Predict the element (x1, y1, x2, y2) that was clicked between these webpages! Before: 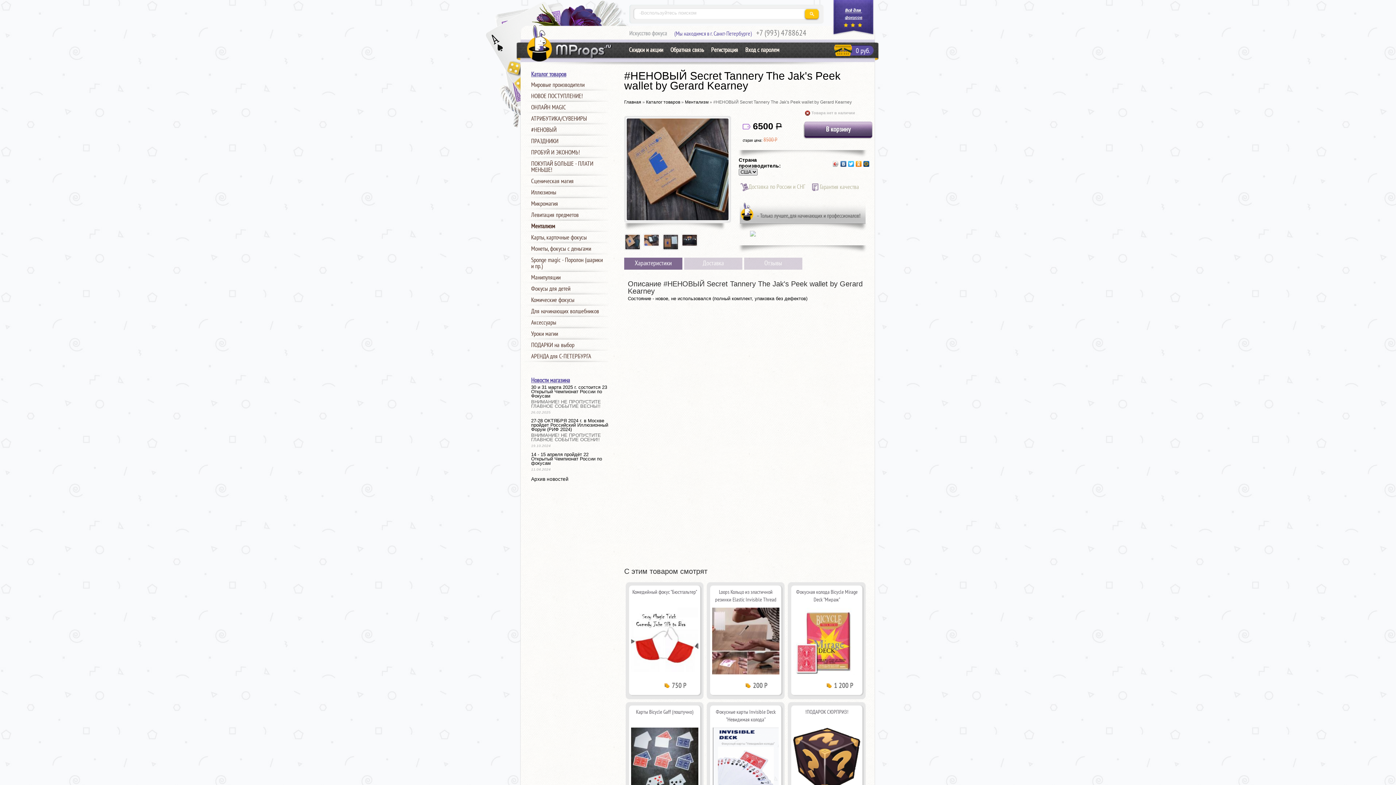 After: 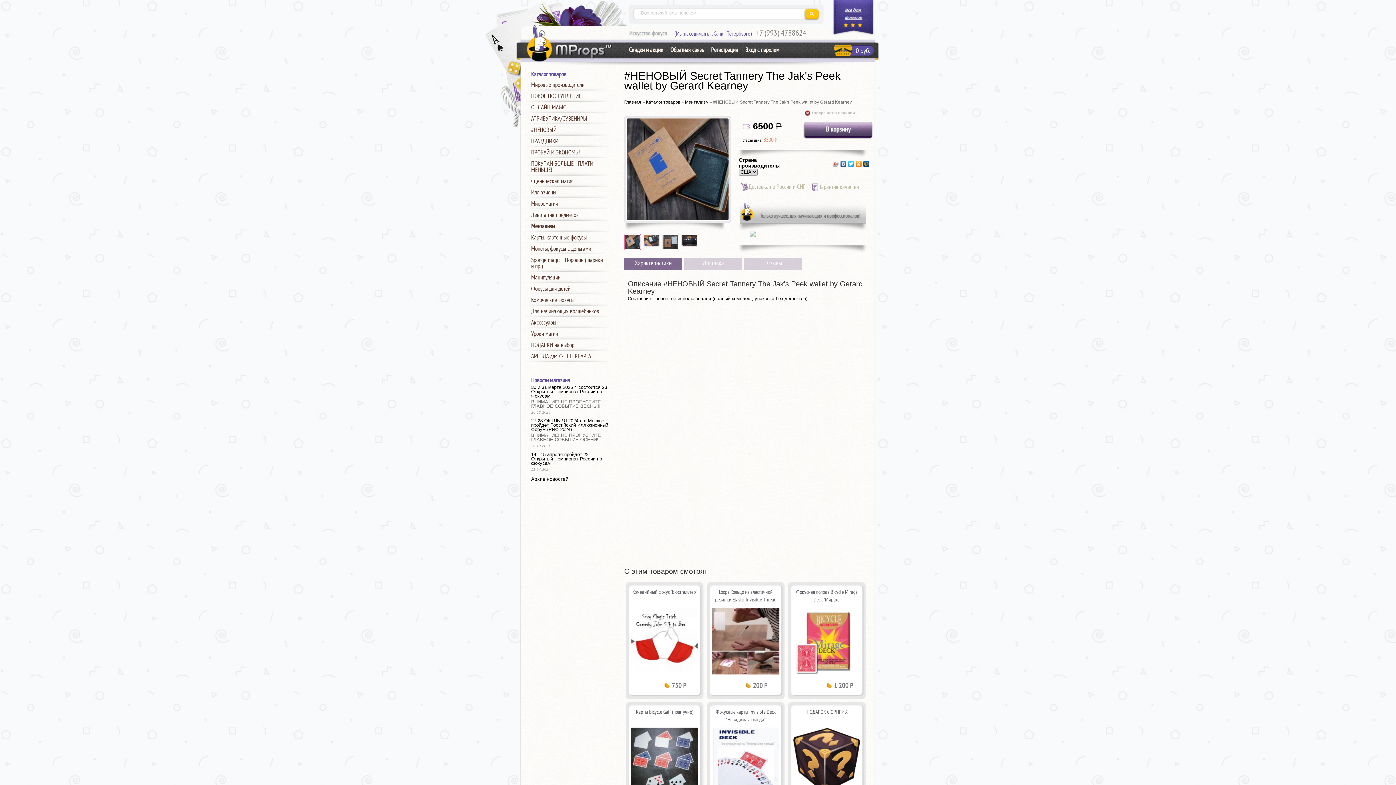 Action: bbox: (624, 245, 641, 251)